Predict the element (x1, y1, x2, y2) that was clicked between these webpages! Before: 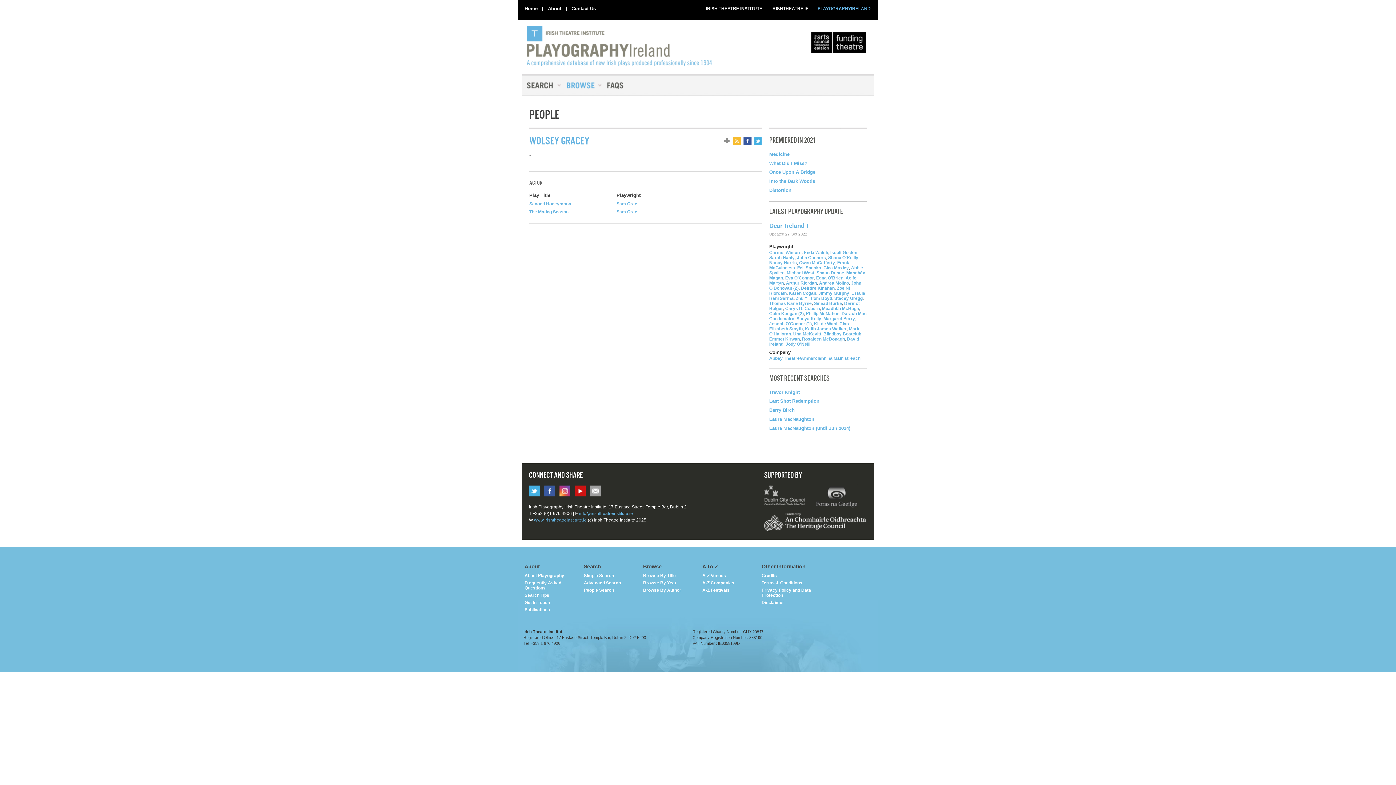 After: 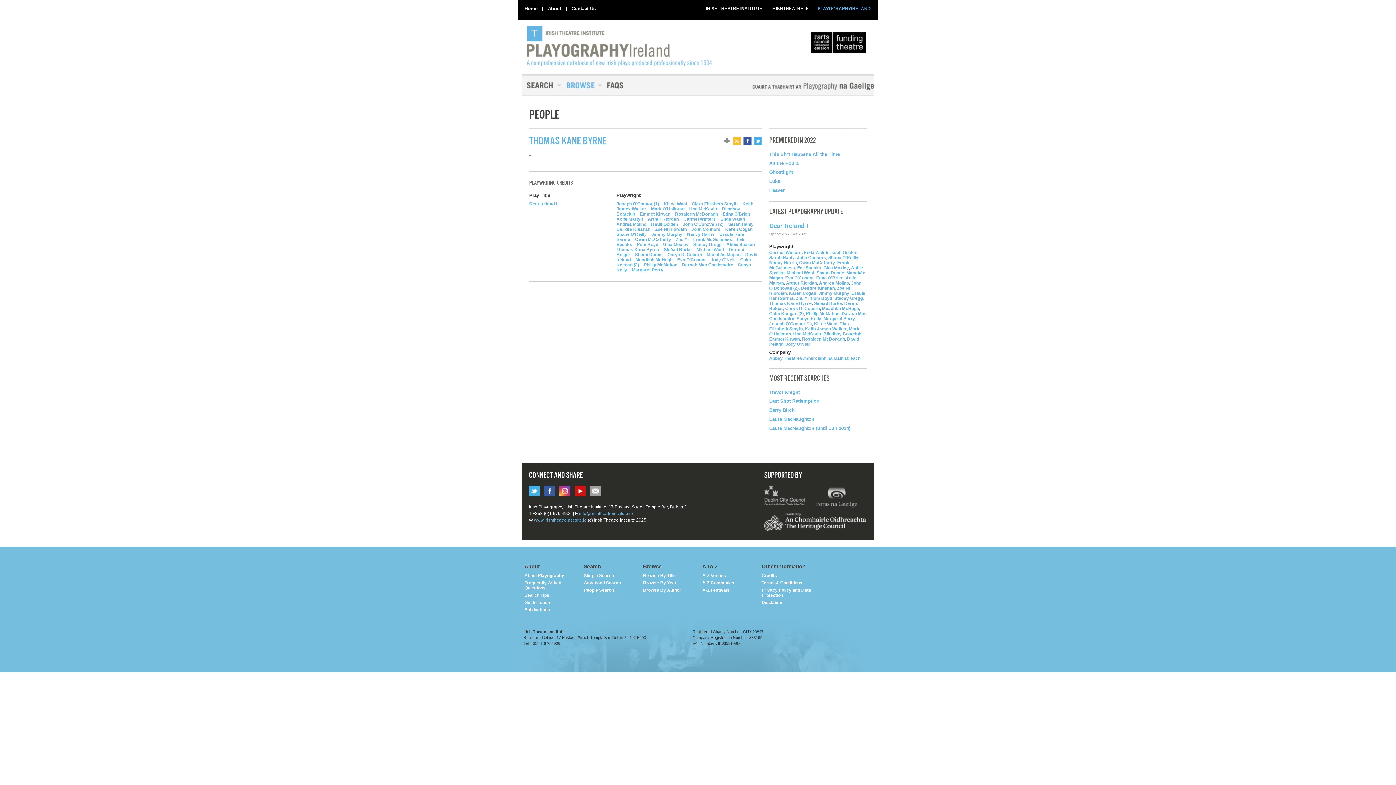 Action: bbox: (769, 301, 812, 306) label: Thomas Kane Byrne